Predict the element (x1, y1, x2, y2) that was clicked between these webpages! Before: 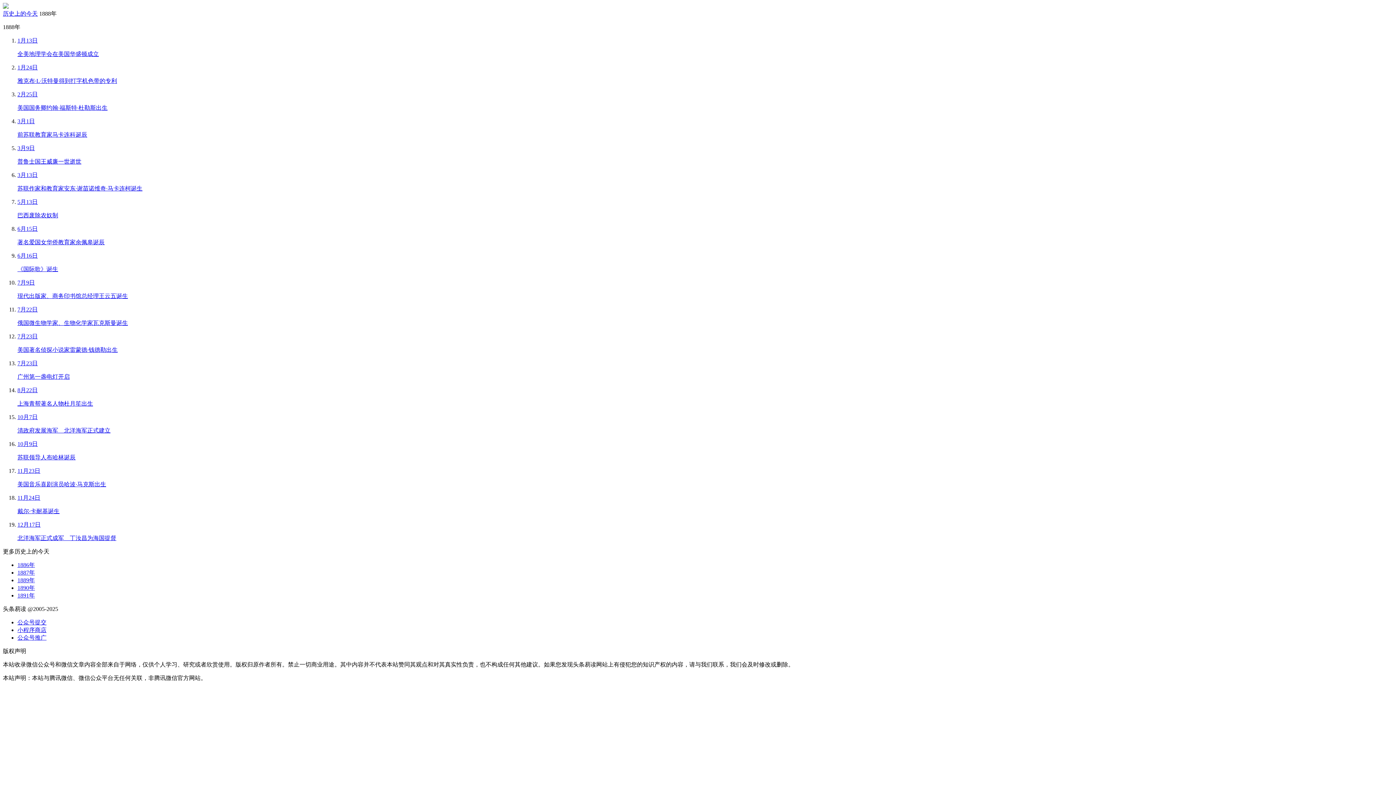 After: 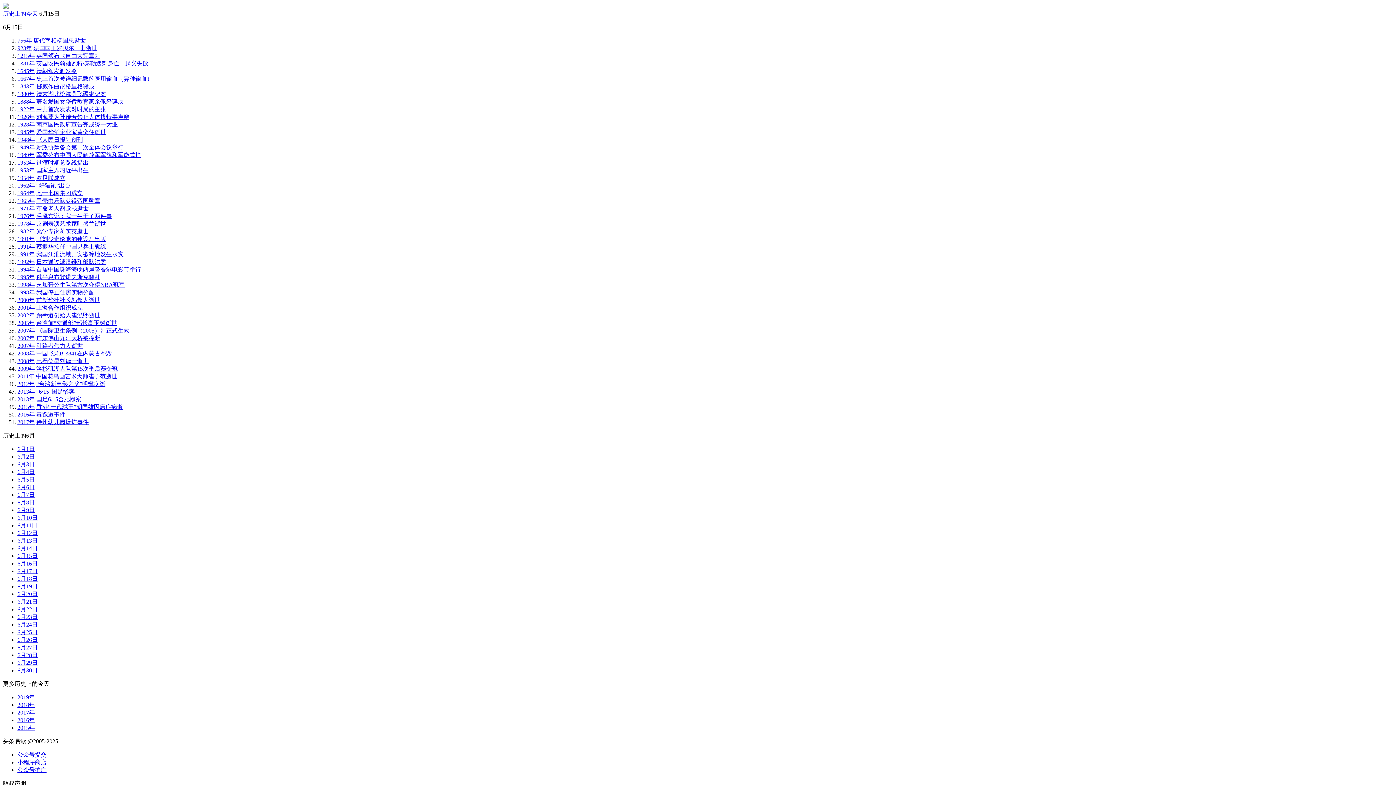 Action: bbox: (17, 225, 37, 232) label: 6月15日